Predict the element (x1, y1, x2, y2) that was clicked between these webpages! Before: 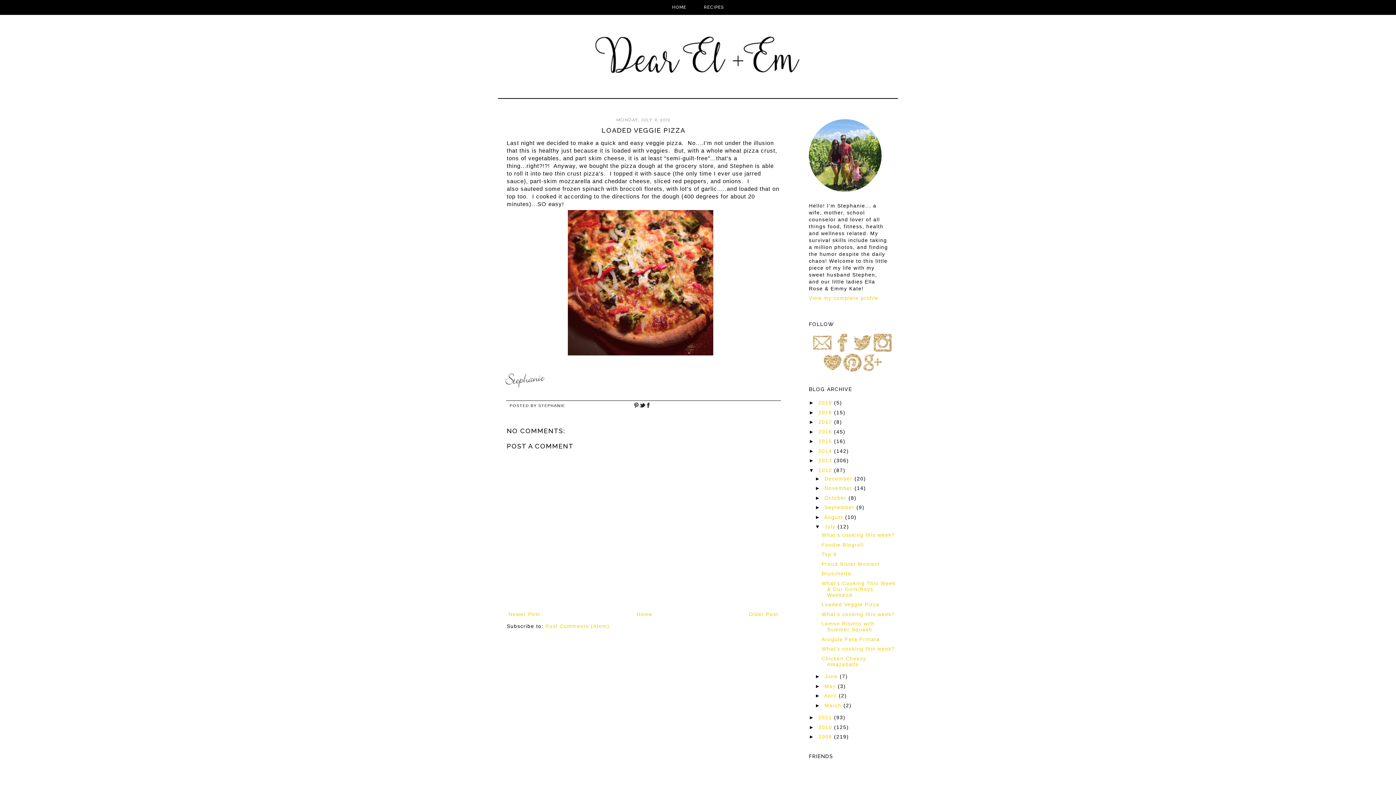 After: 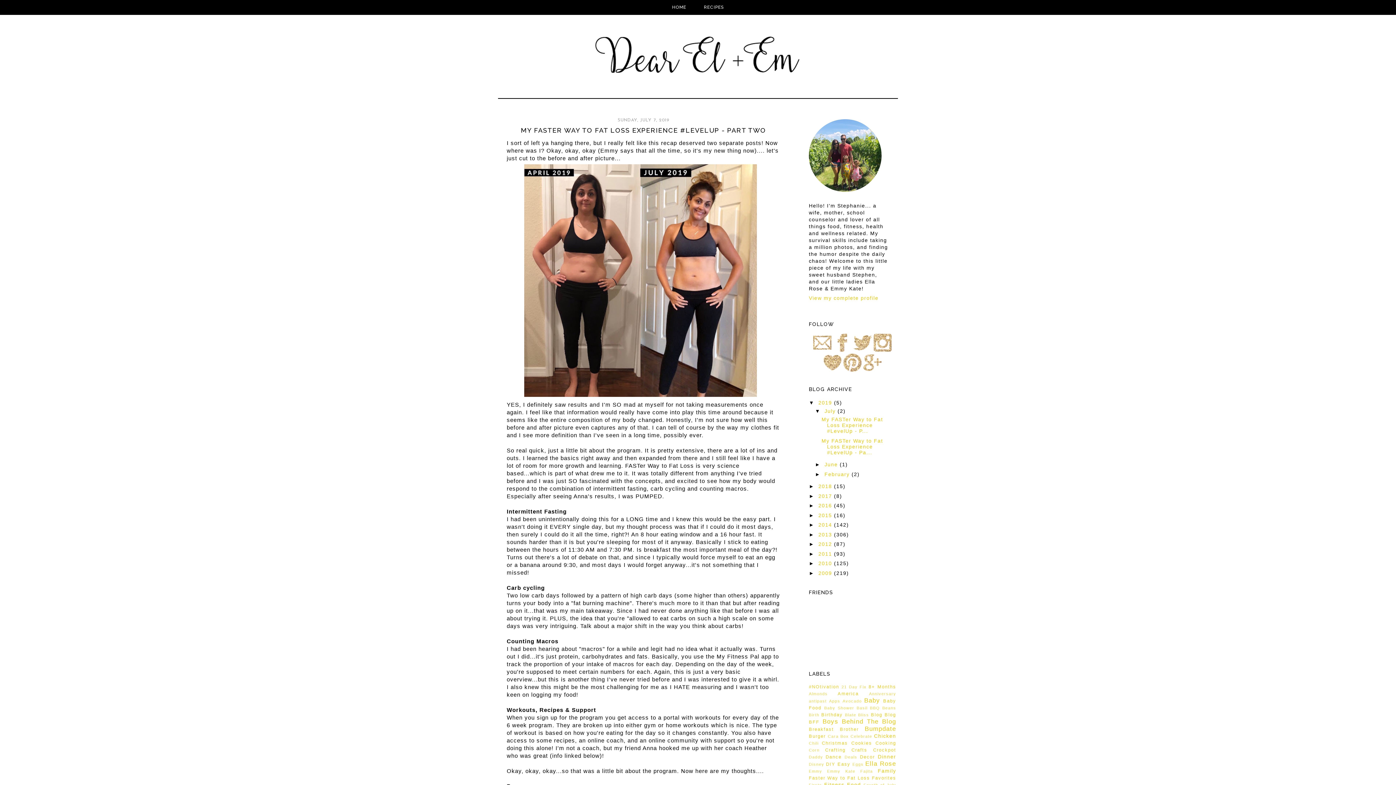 Action: label: Home bbox: (634, 609, 654, 619)